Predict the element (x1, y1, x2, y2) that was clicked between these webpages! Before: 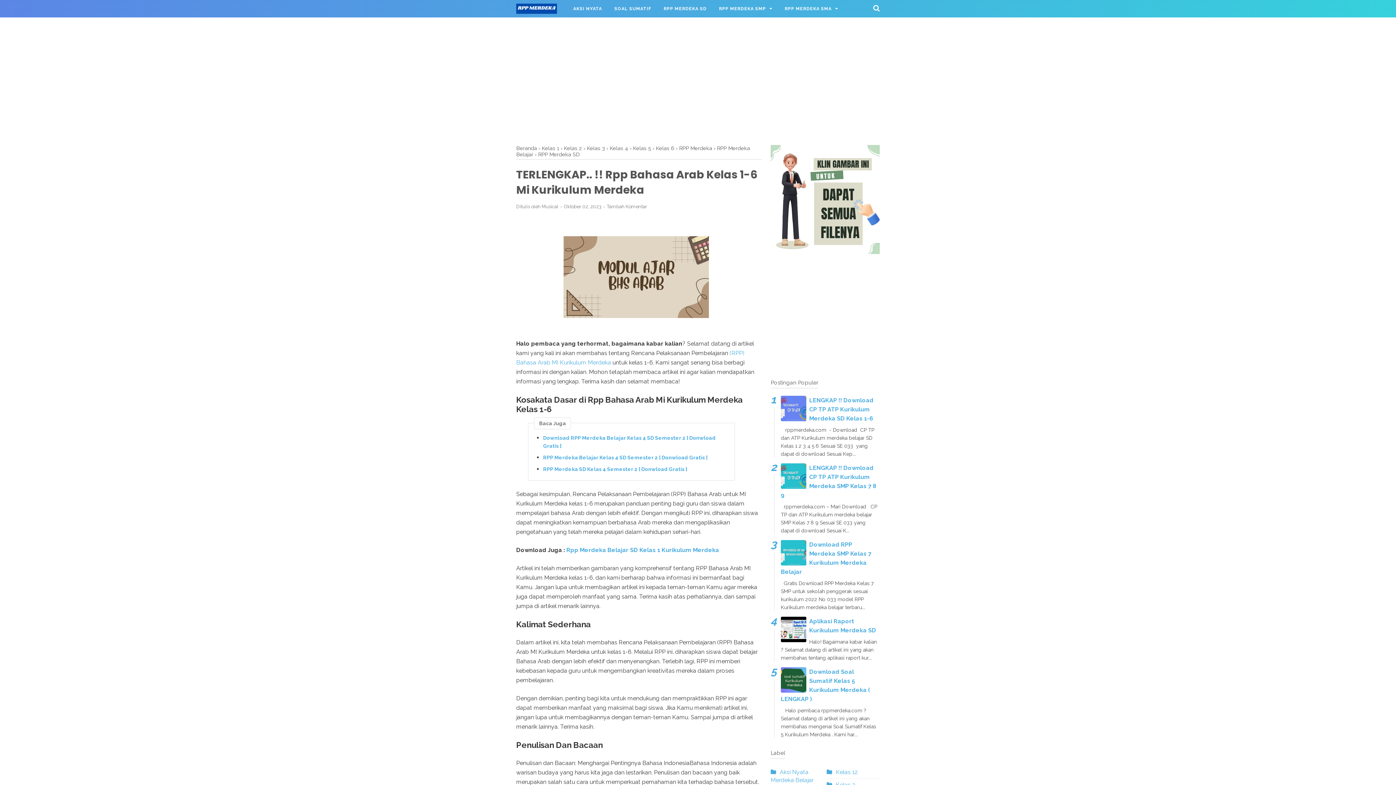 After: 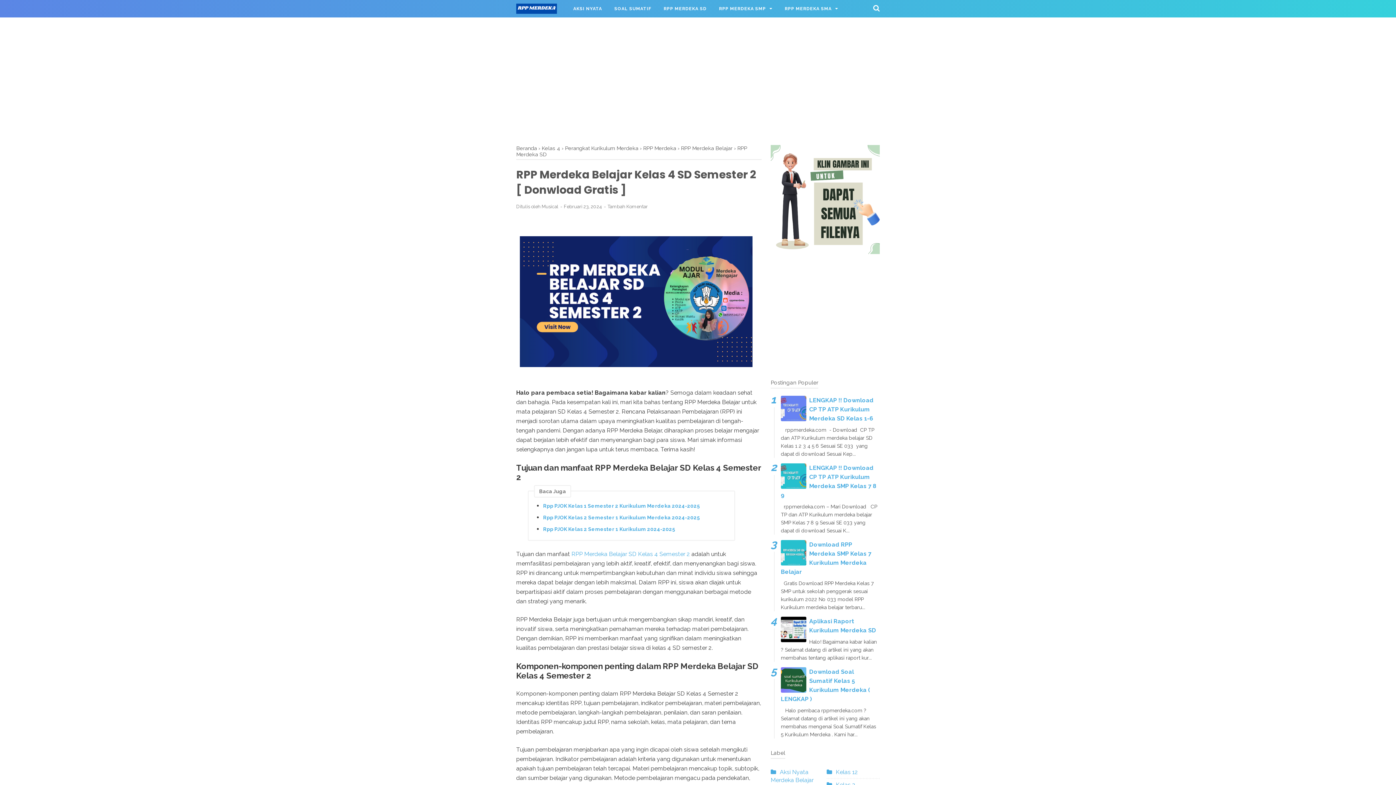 Action: label: RPP Merdeka Belajar Kelas 4 SD Semester 2 [ Donwload Gratis ] bbox: (543, 453, 727, 461)